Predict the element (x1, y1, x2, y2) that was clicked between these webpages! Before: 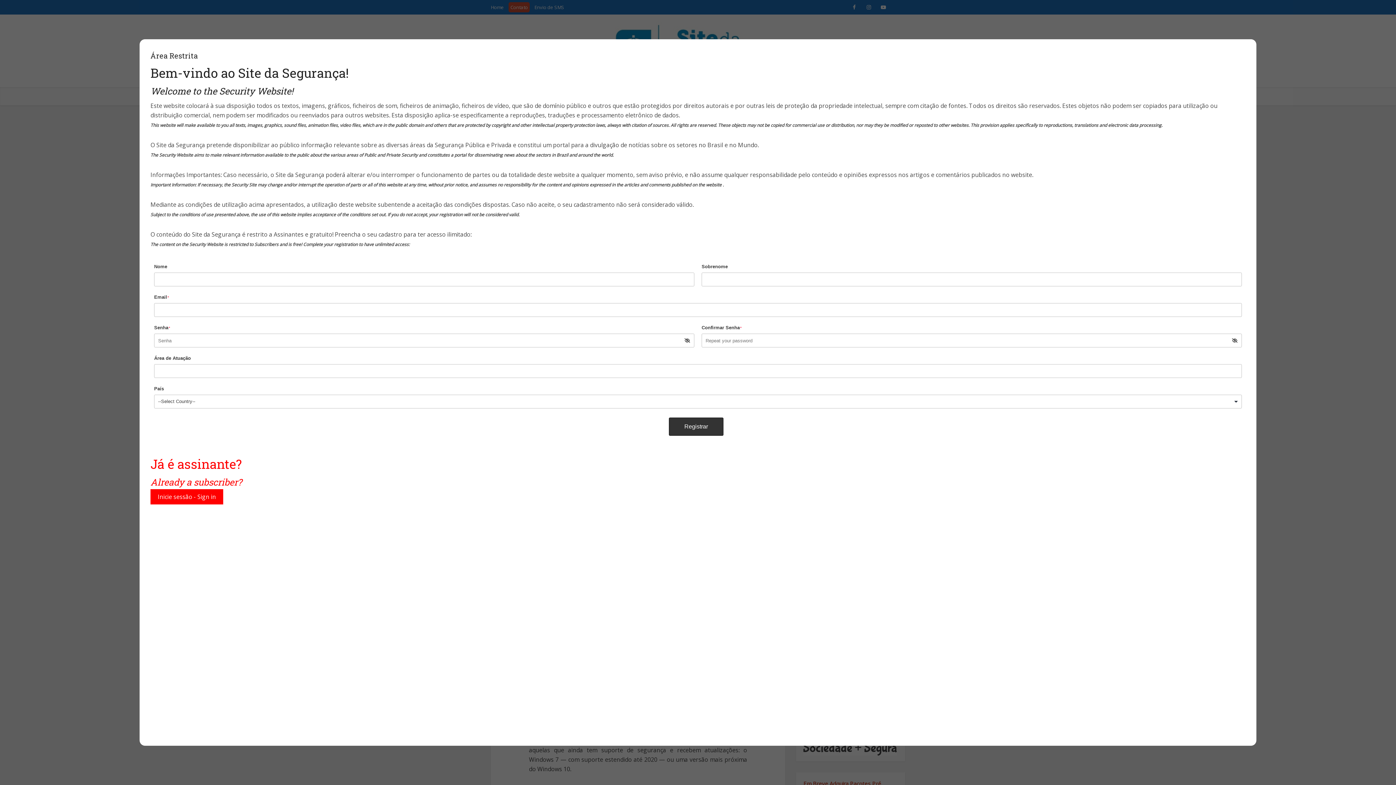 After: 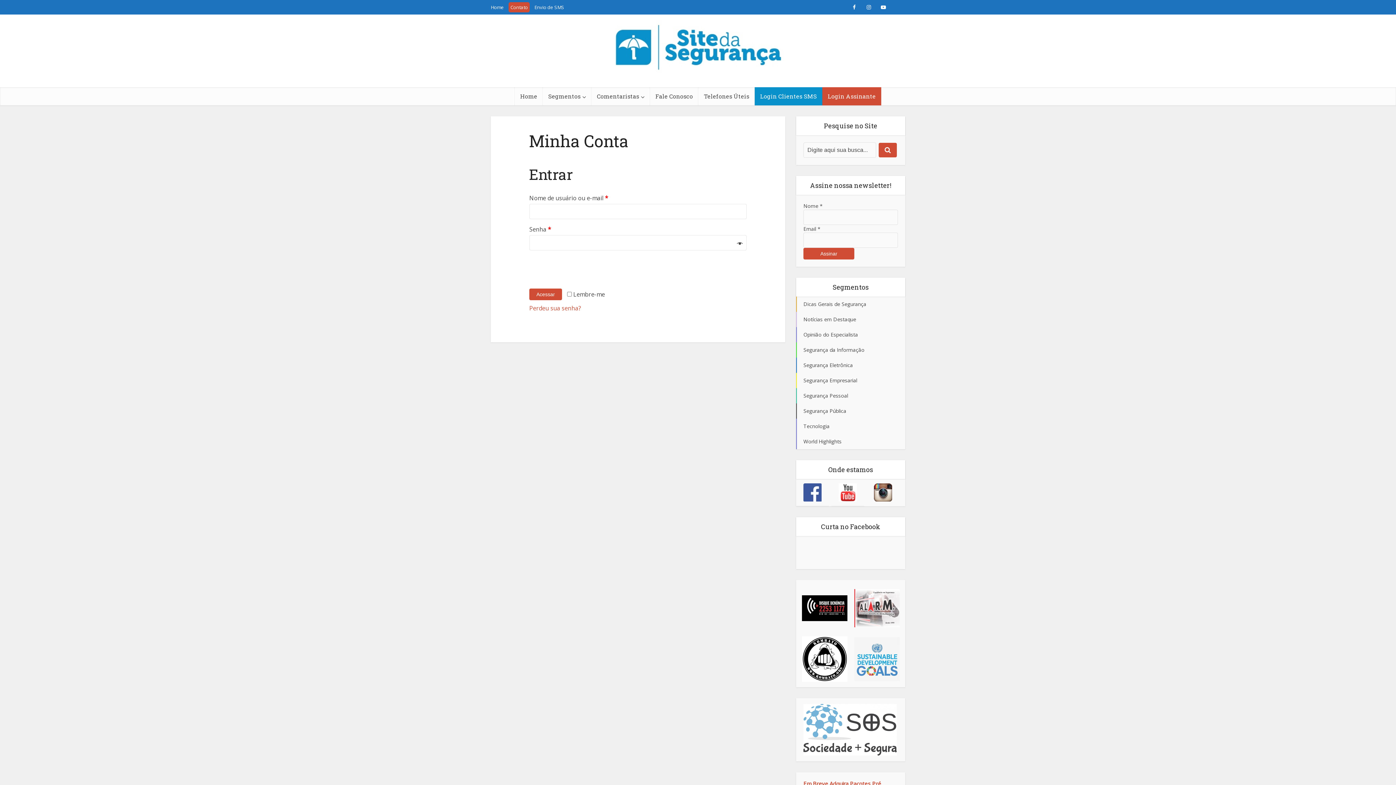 Action: bbox: (150, 489, 223, 504) label: Inicie sessão - Sign in